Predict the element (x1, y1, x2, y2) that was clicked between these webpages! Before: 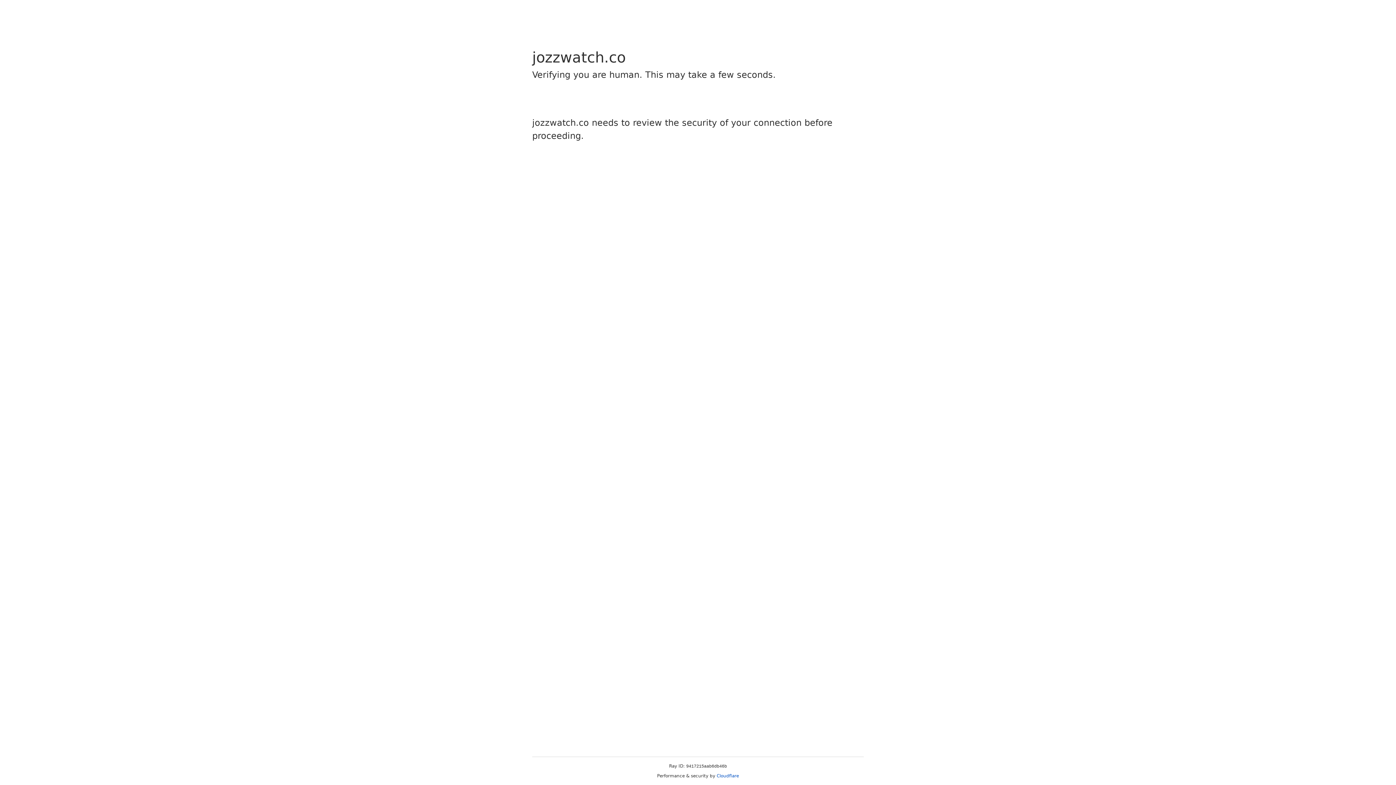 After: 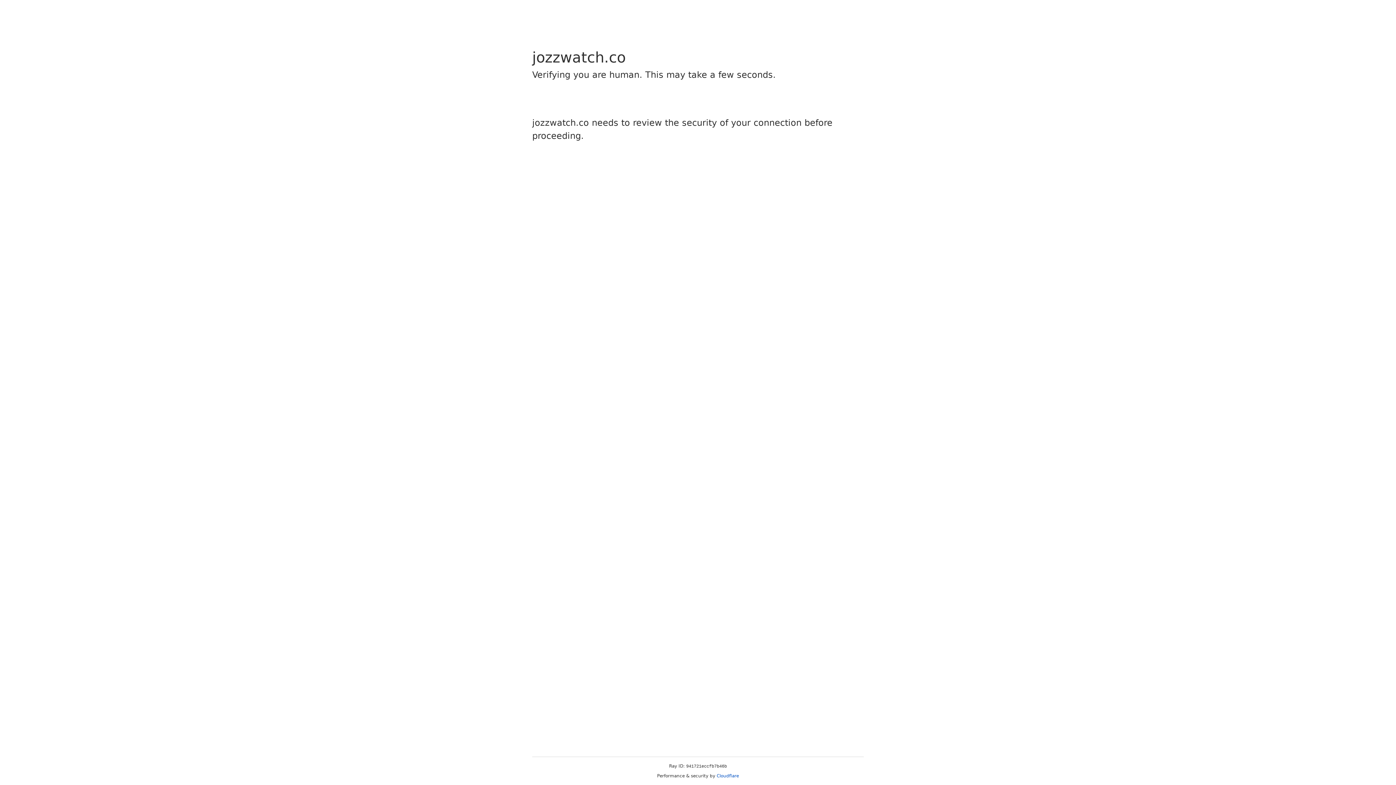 Action: bbox: (716, 773, 739, 778) label: Cloudflare